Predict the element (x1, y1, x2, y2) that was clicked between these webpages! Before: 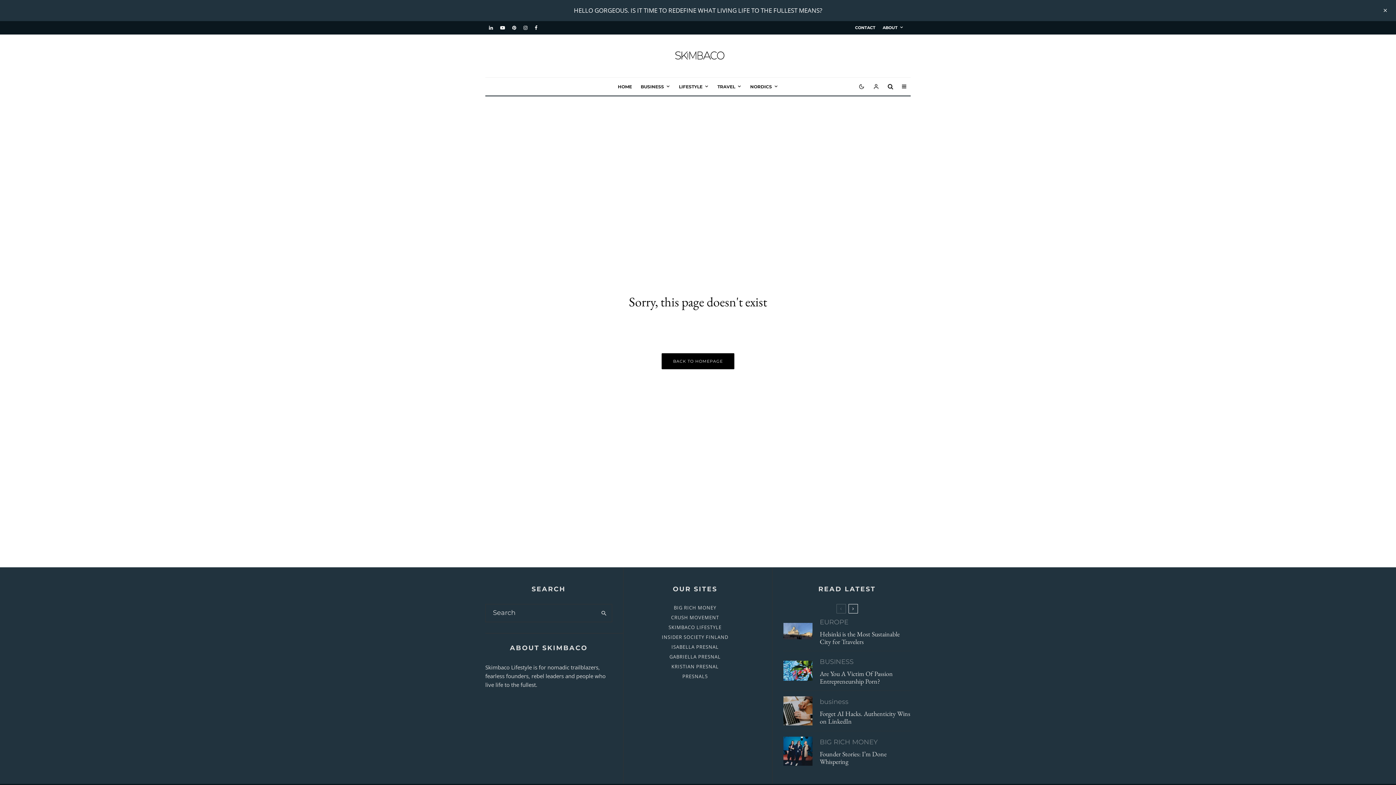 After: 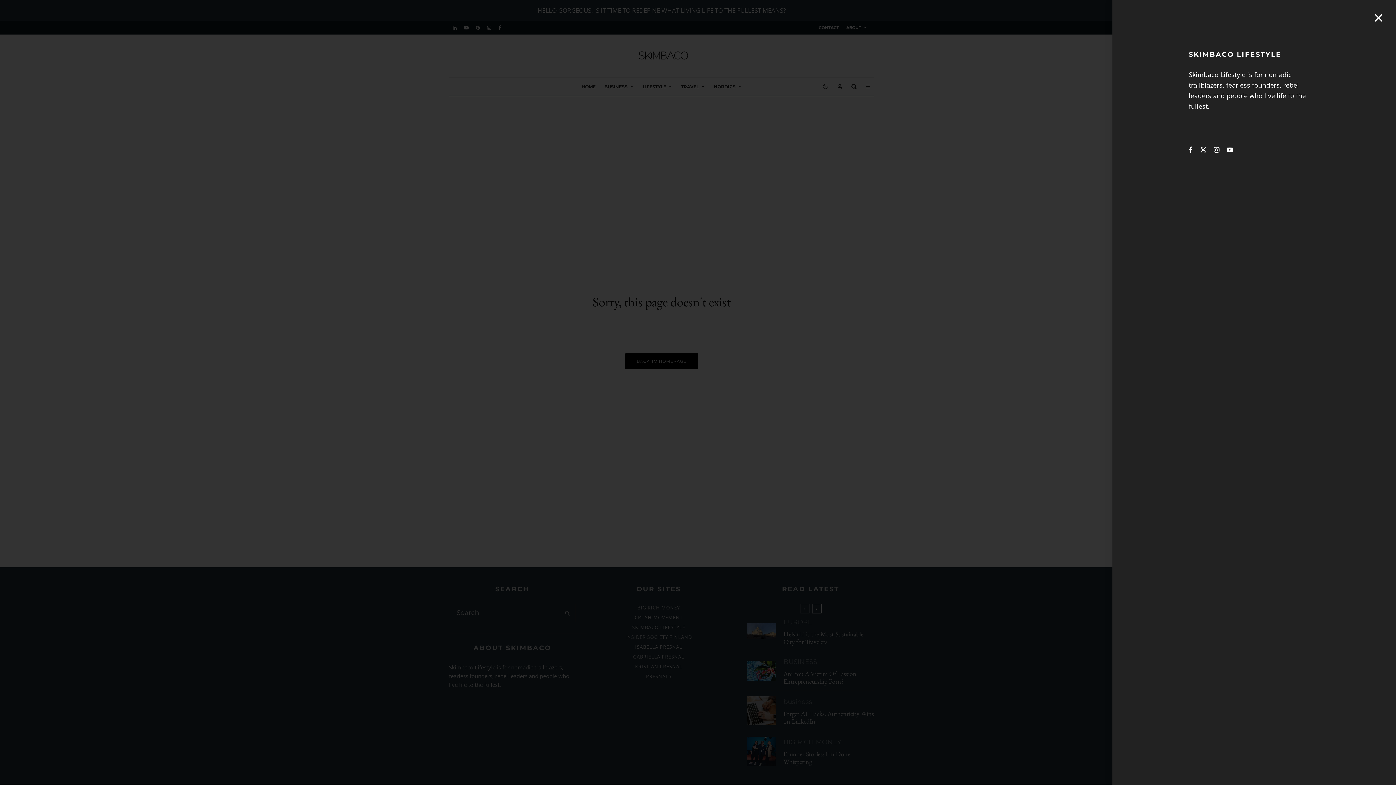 Action: bbox: (897, 77, 910, 95)